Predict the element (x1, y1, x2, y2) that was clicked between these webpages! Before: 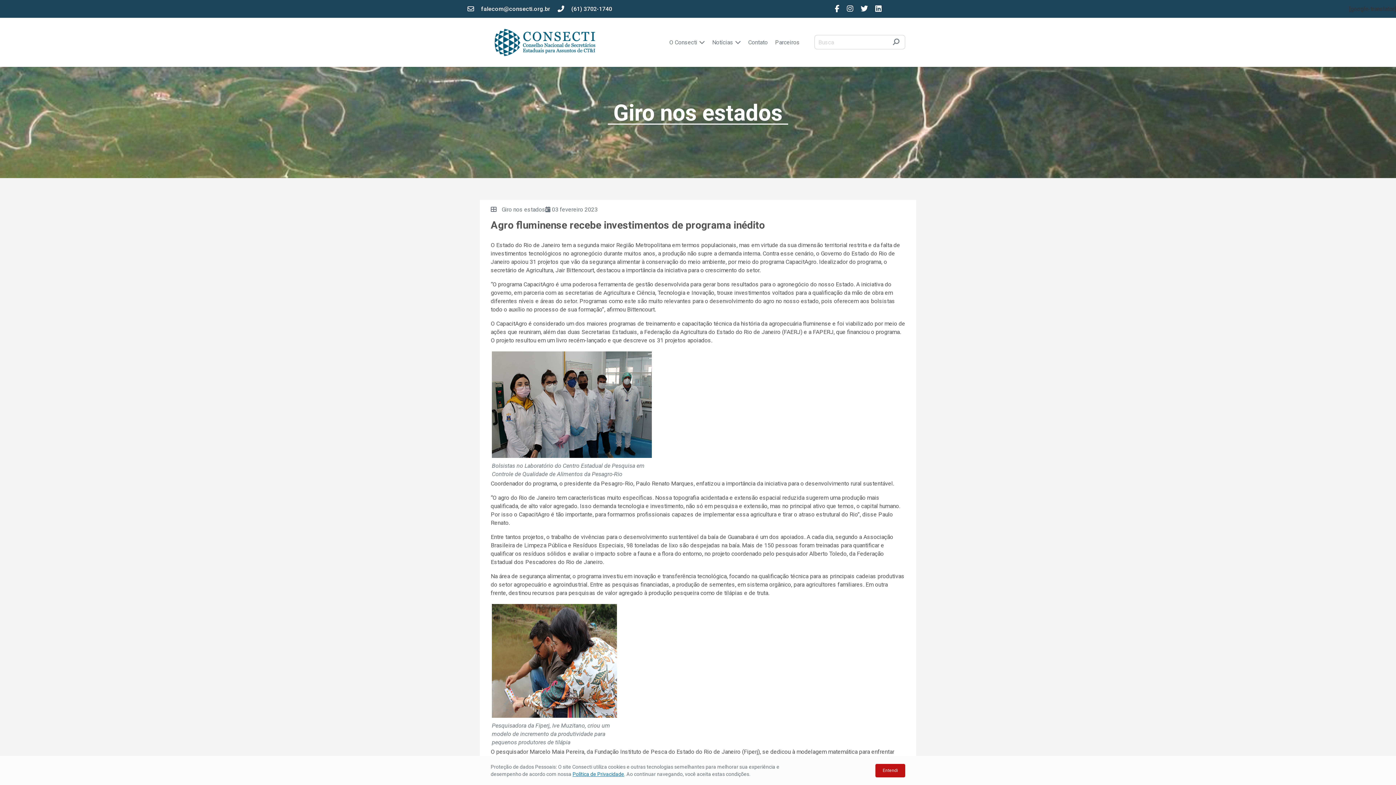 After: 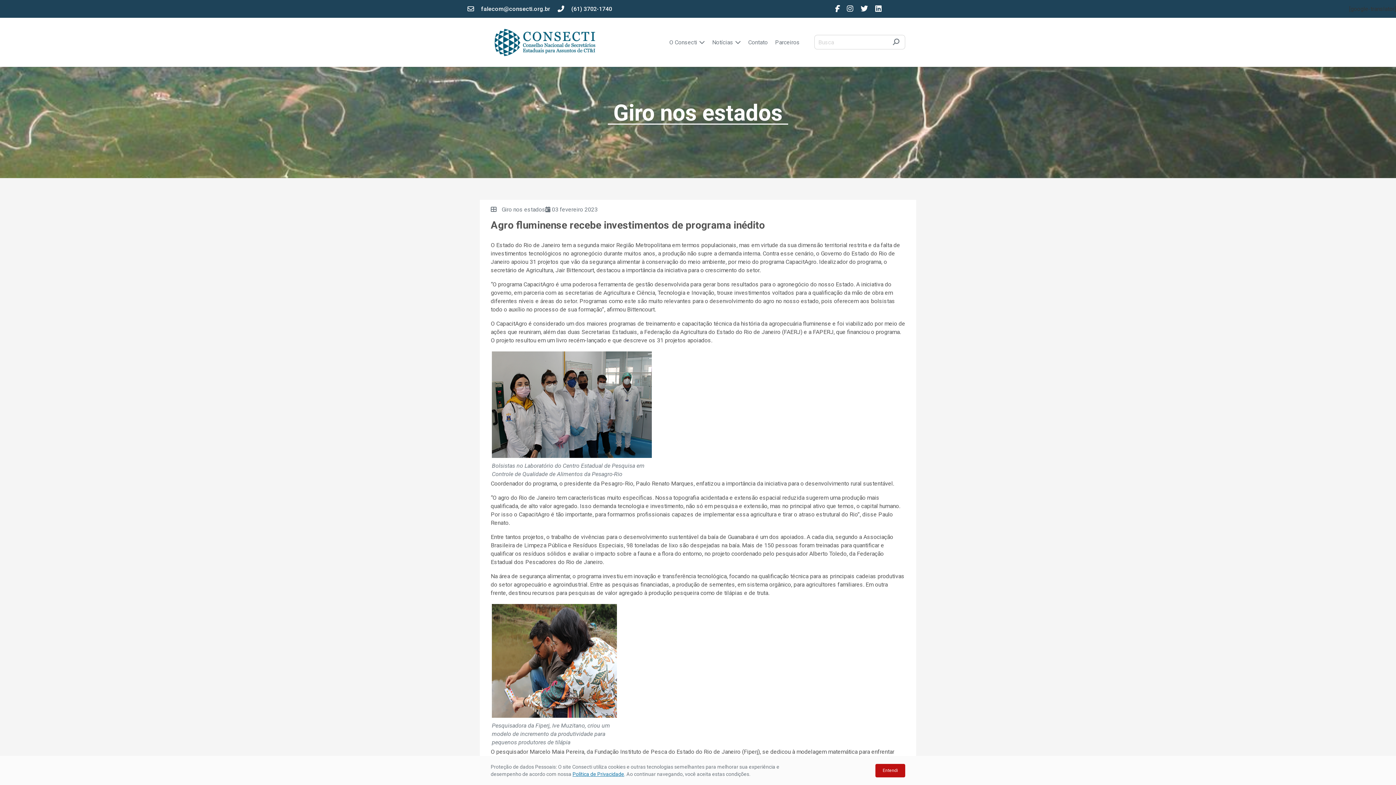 Action: bbox: (835, 3, 839, 14)